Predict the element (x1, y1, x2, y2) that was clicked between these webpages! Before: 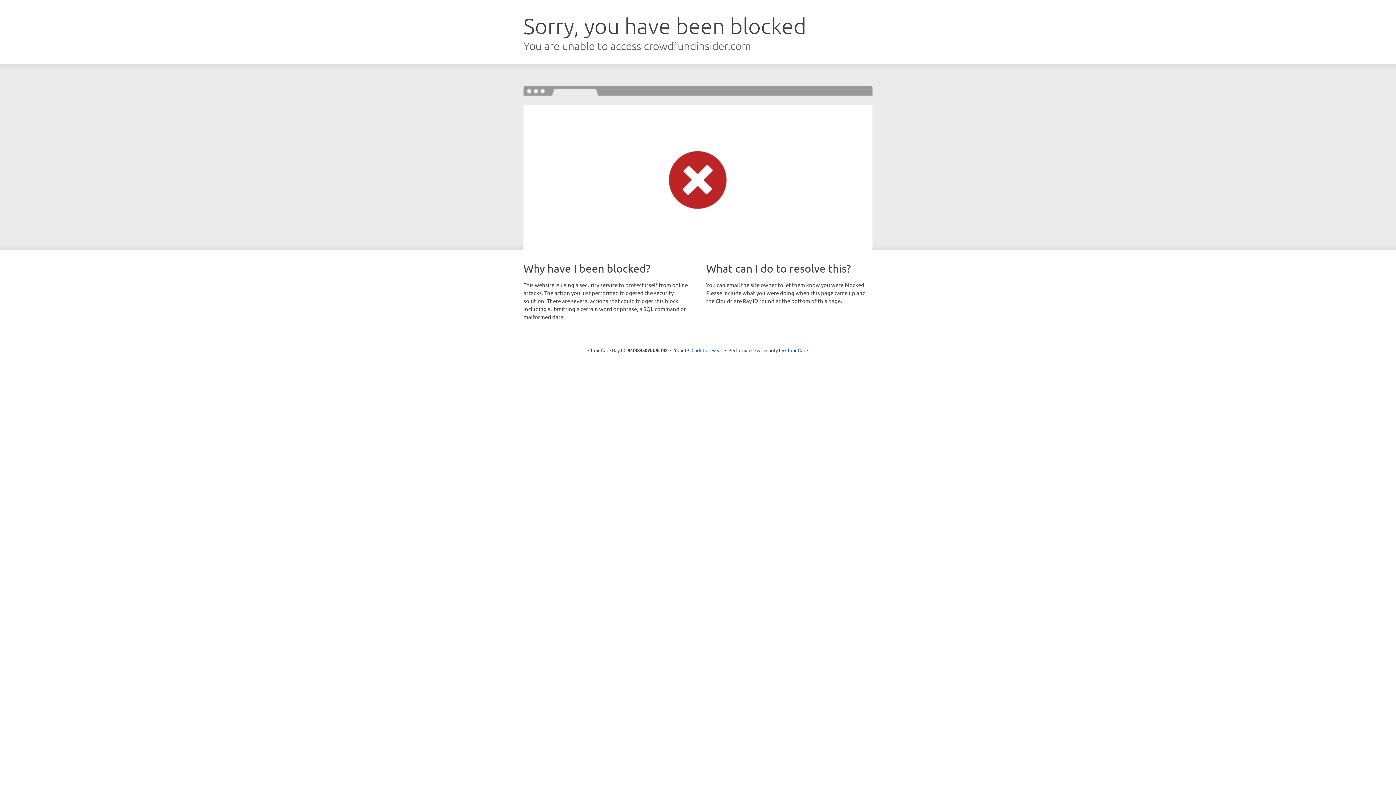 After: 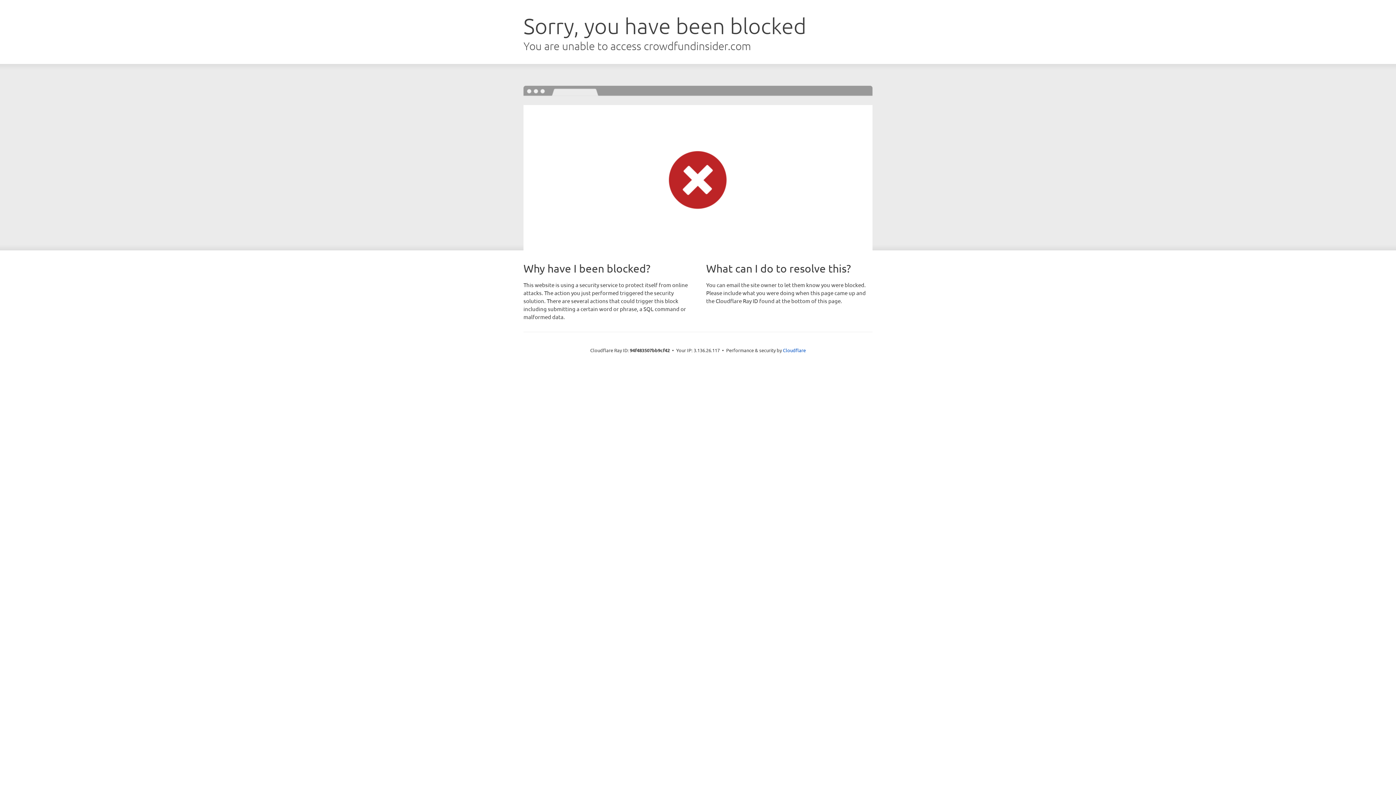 Action: bbox: (691, 346, 722, 353) label: Click to reveal